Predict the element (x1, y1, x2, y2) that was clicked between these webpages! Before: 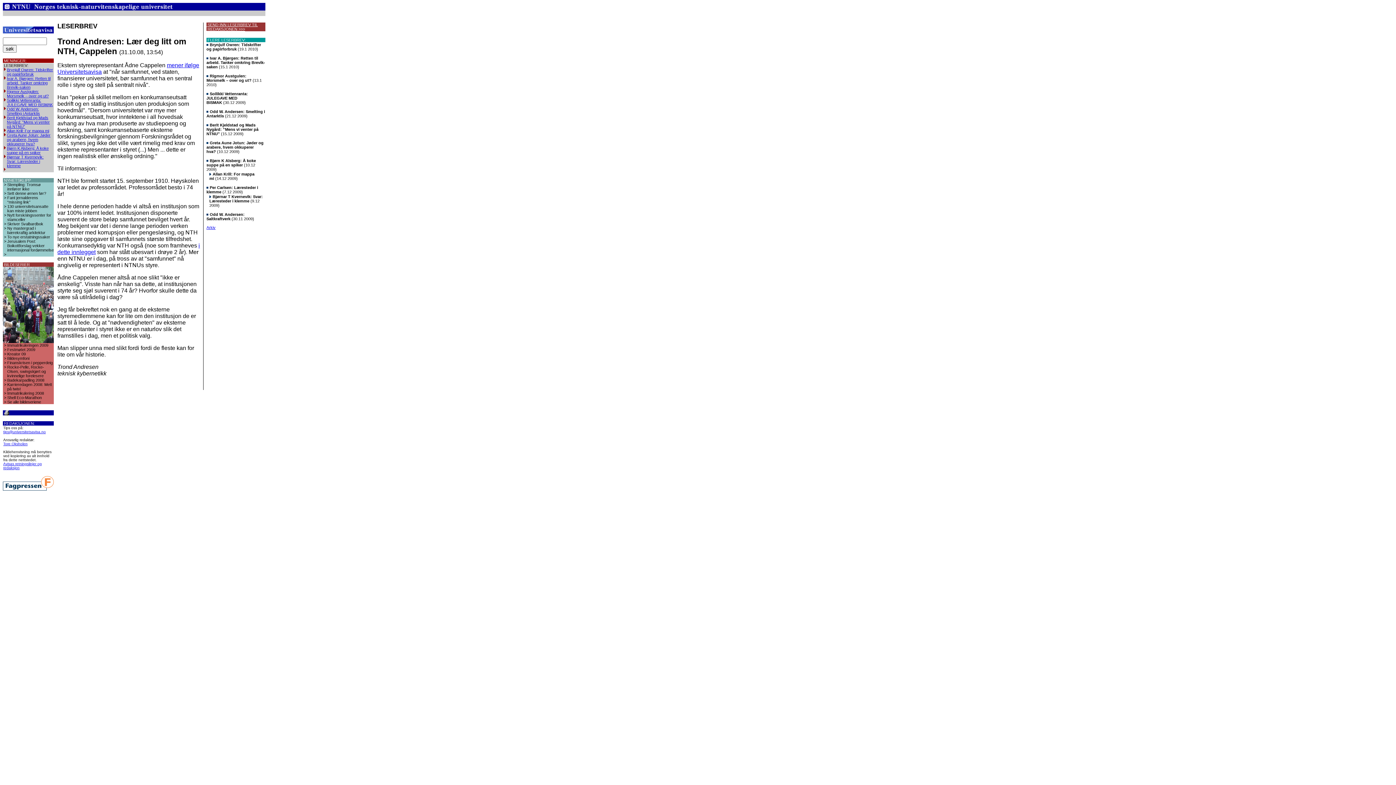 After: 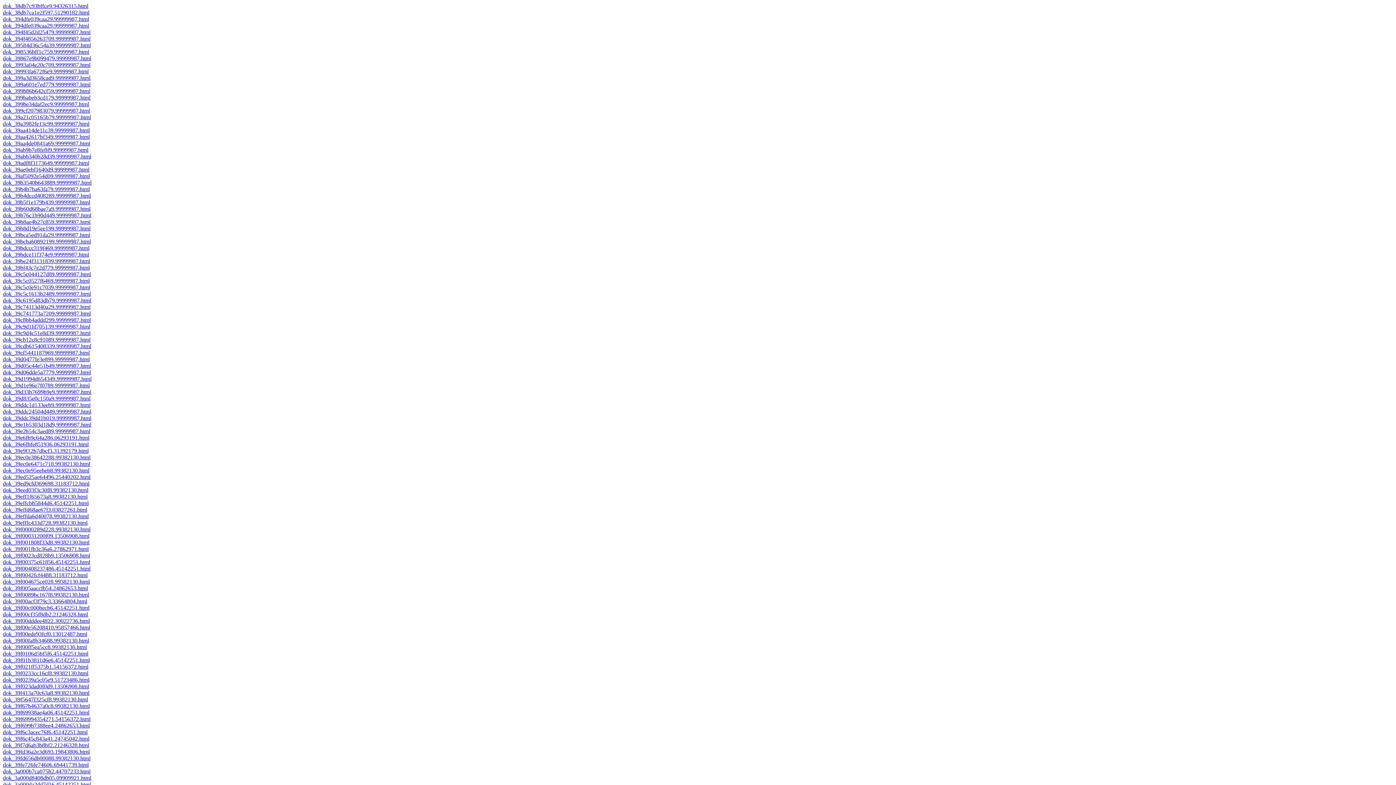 Action: label:  SEND INN LESERBREV TIL
 REDAKSJONEN >>> bbox: (206, 22, 257, 31)